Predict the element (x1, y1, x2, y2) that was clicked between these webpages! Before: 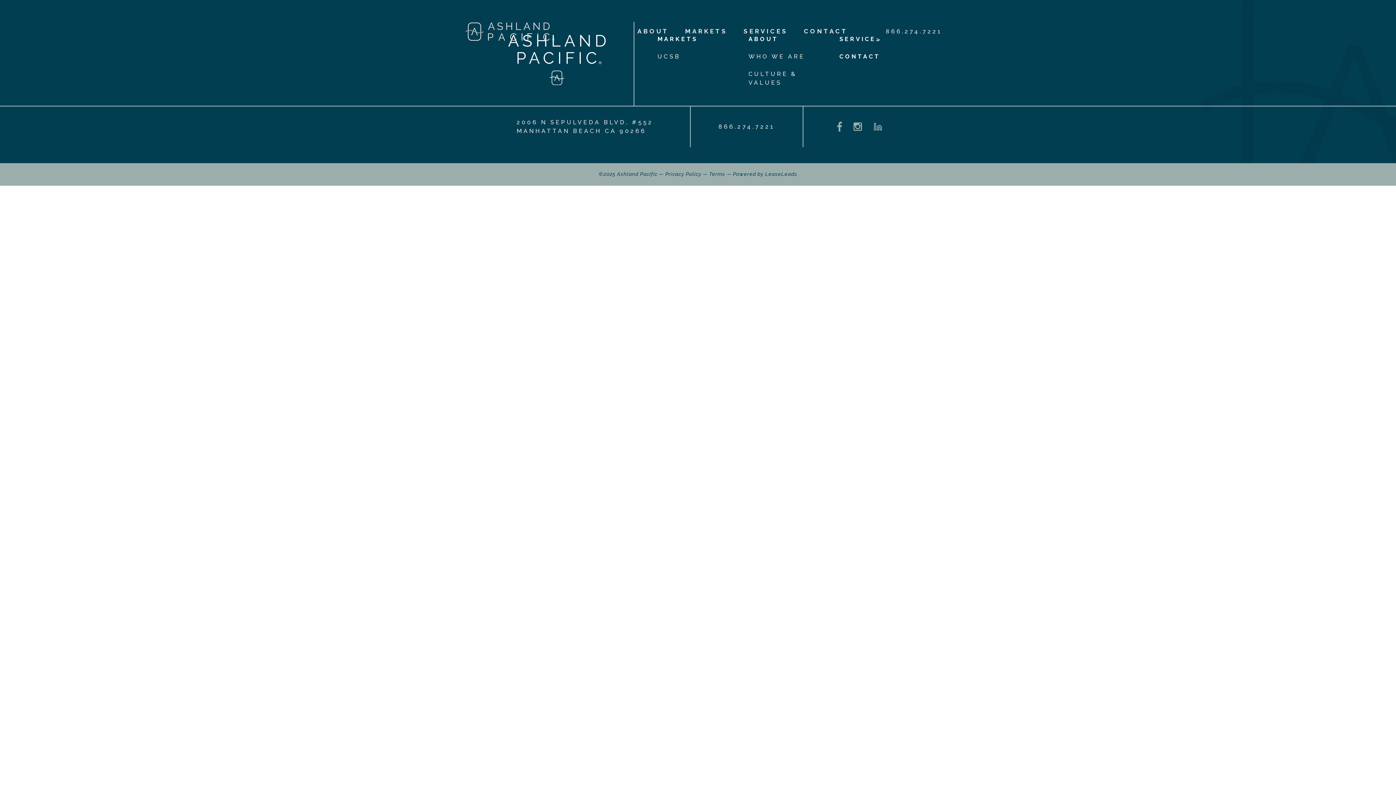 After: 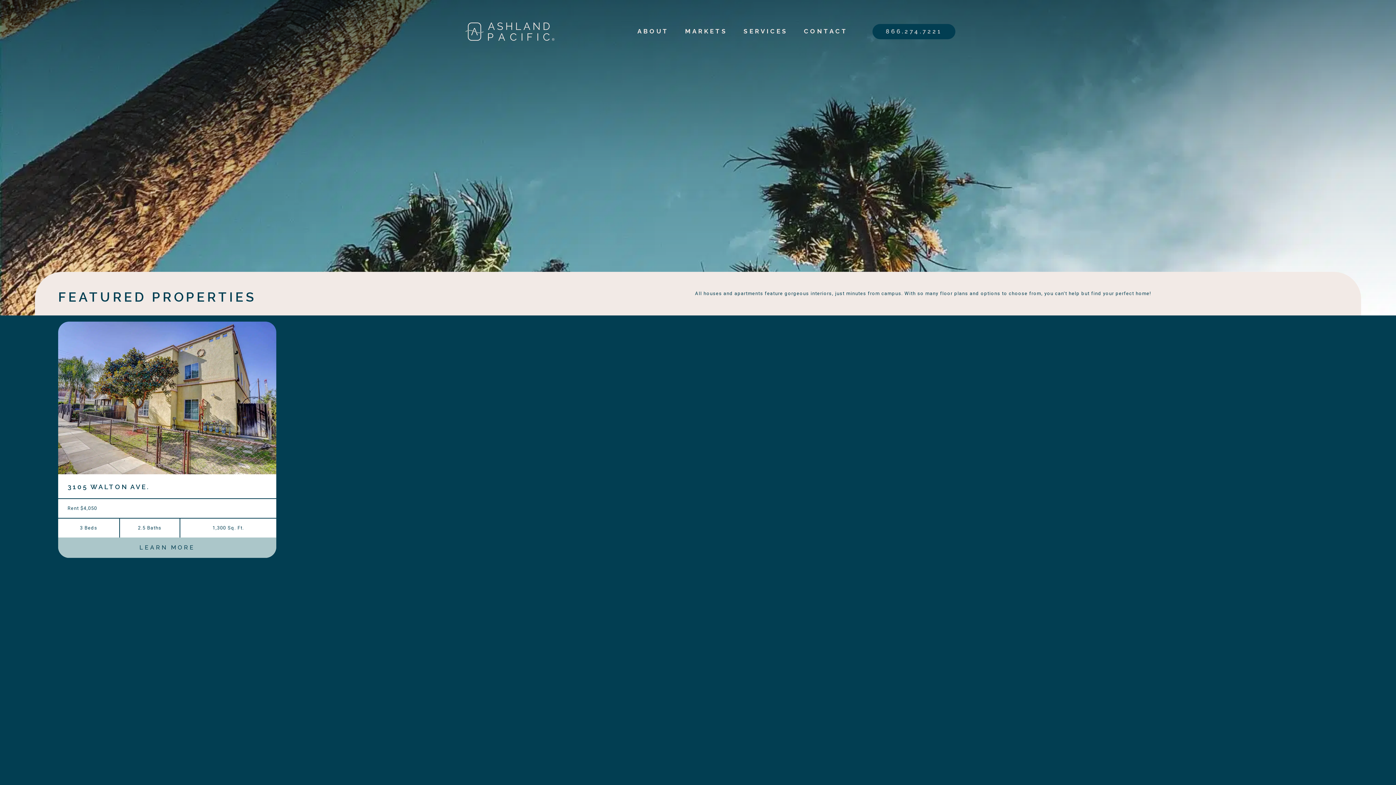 Action: bbox: (465, 22, 543, 40)